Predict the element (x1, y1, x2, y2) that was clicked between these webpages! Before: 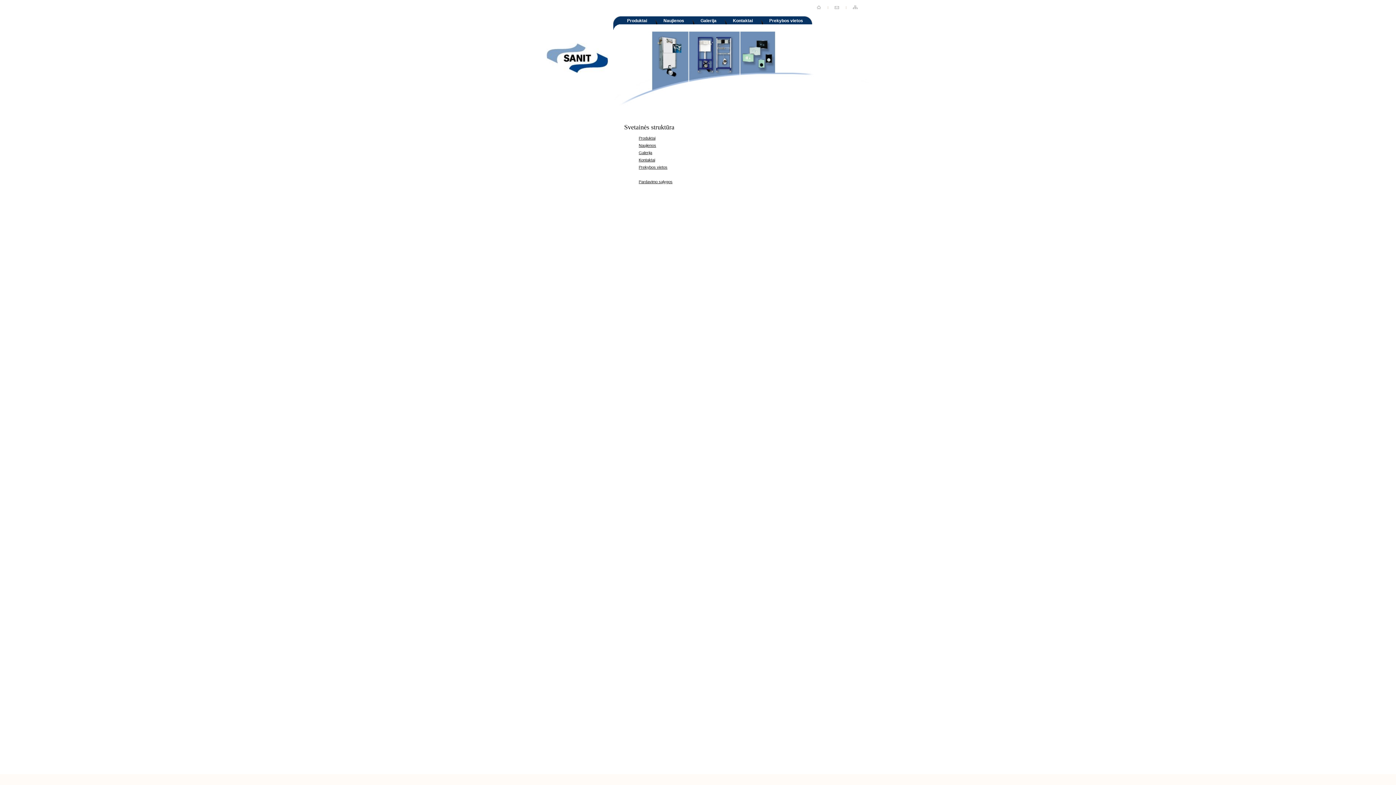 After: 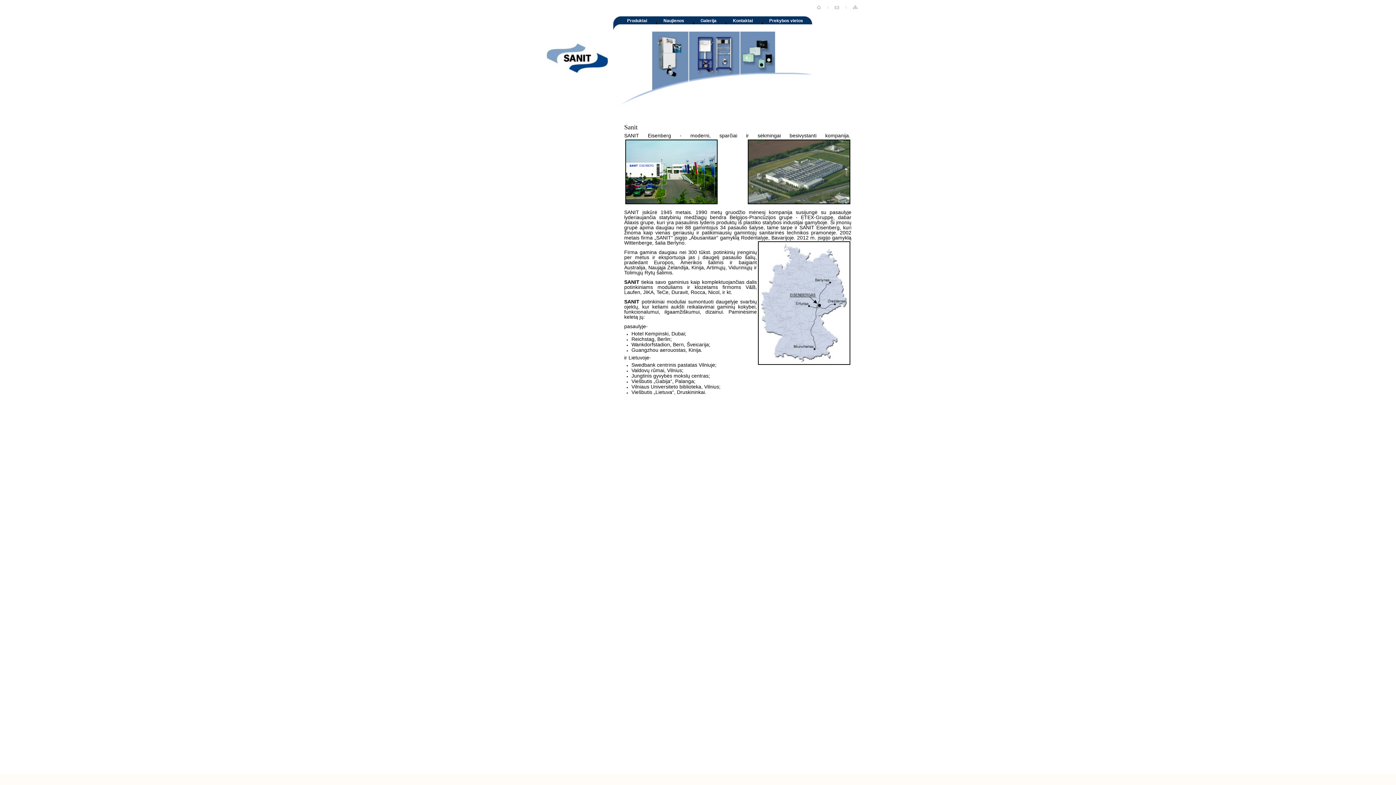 Action: label:   bbox: (817, 5, 834, 10)